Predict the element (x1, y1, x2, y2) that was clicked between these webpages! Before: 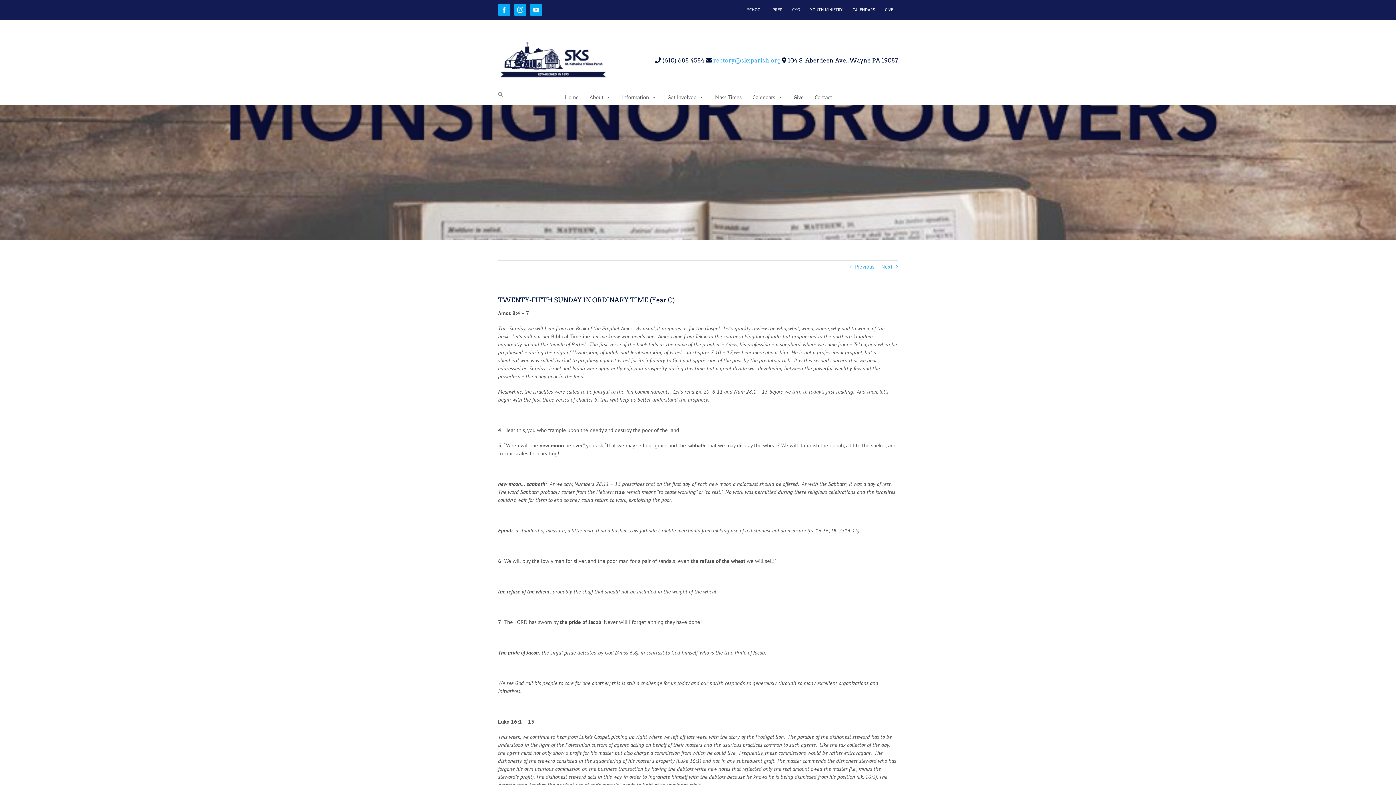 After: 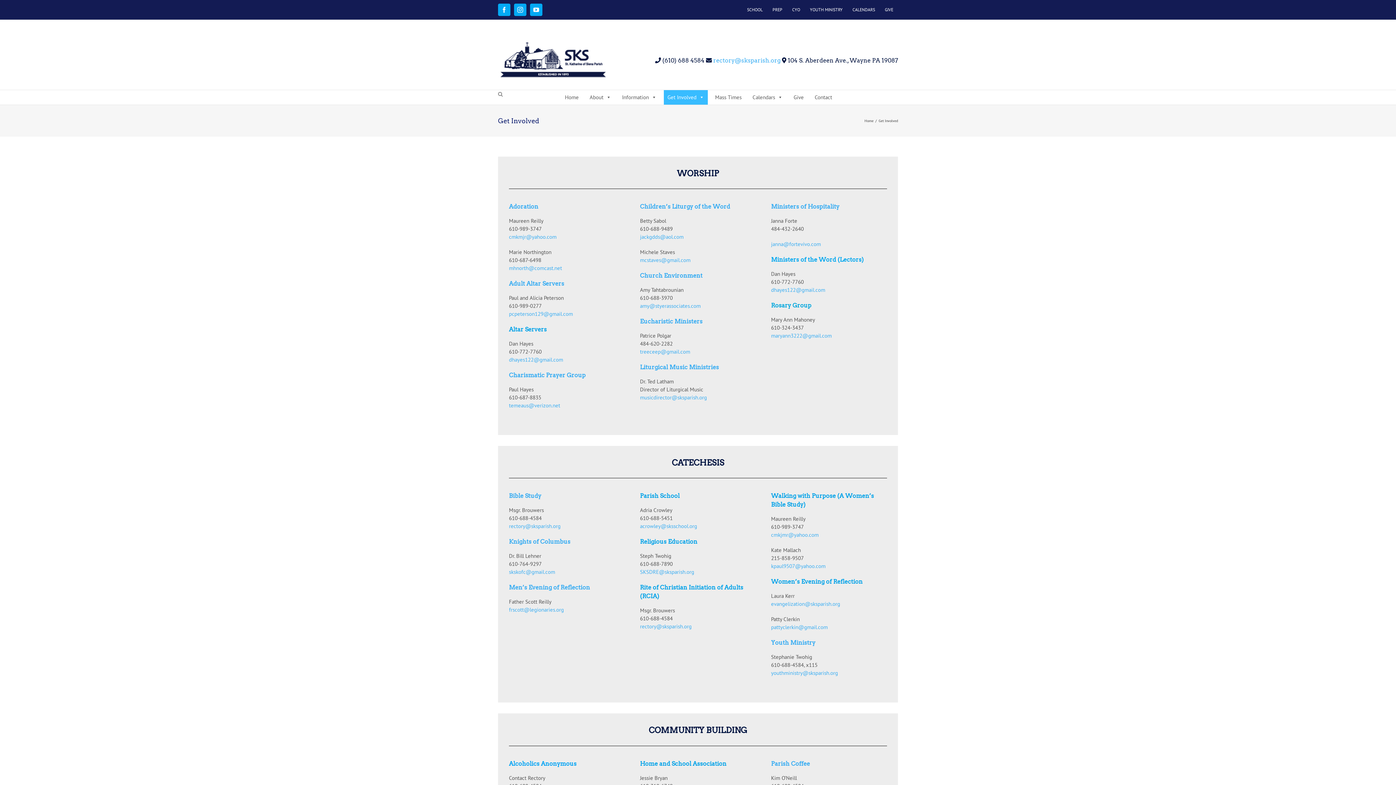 Action: bbox: (664, 90, 708, 104) label: Get Involved